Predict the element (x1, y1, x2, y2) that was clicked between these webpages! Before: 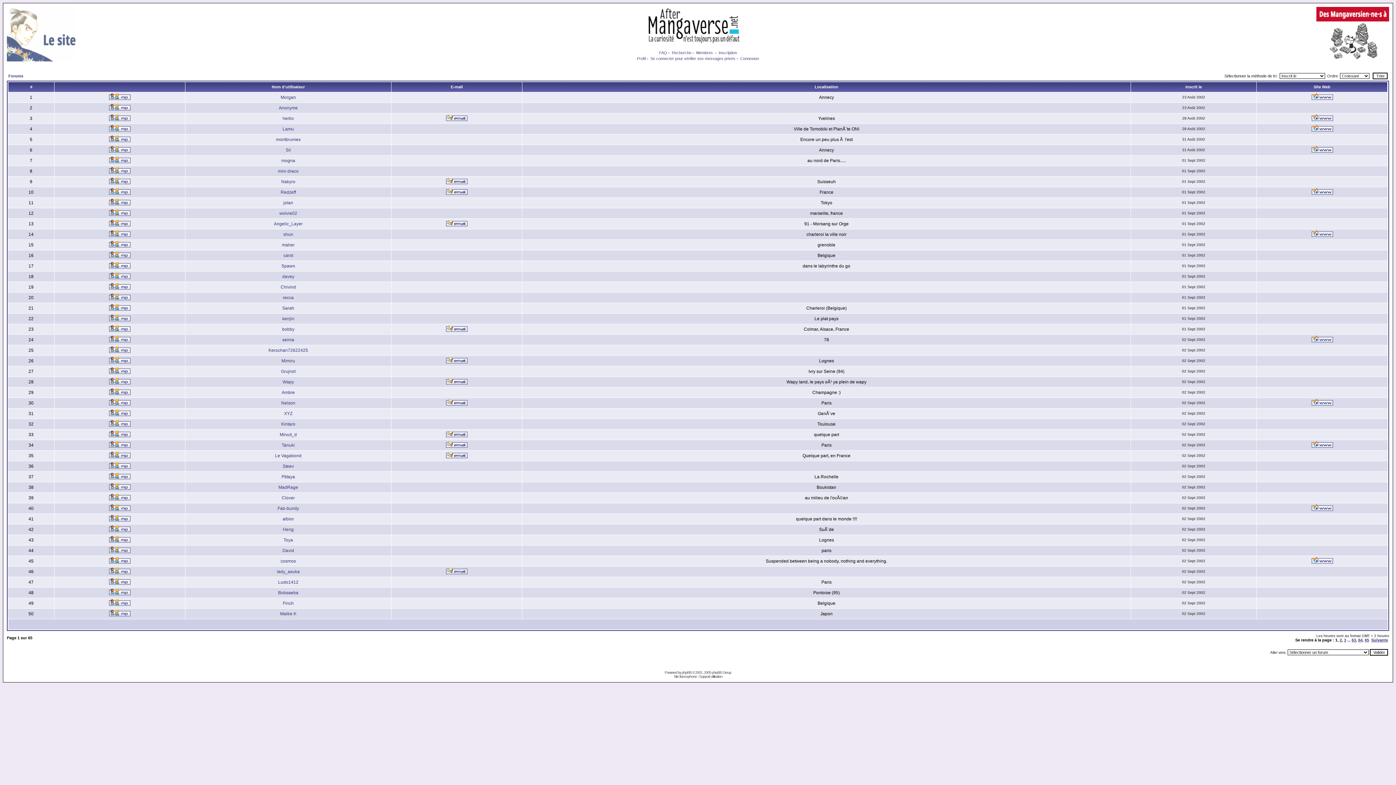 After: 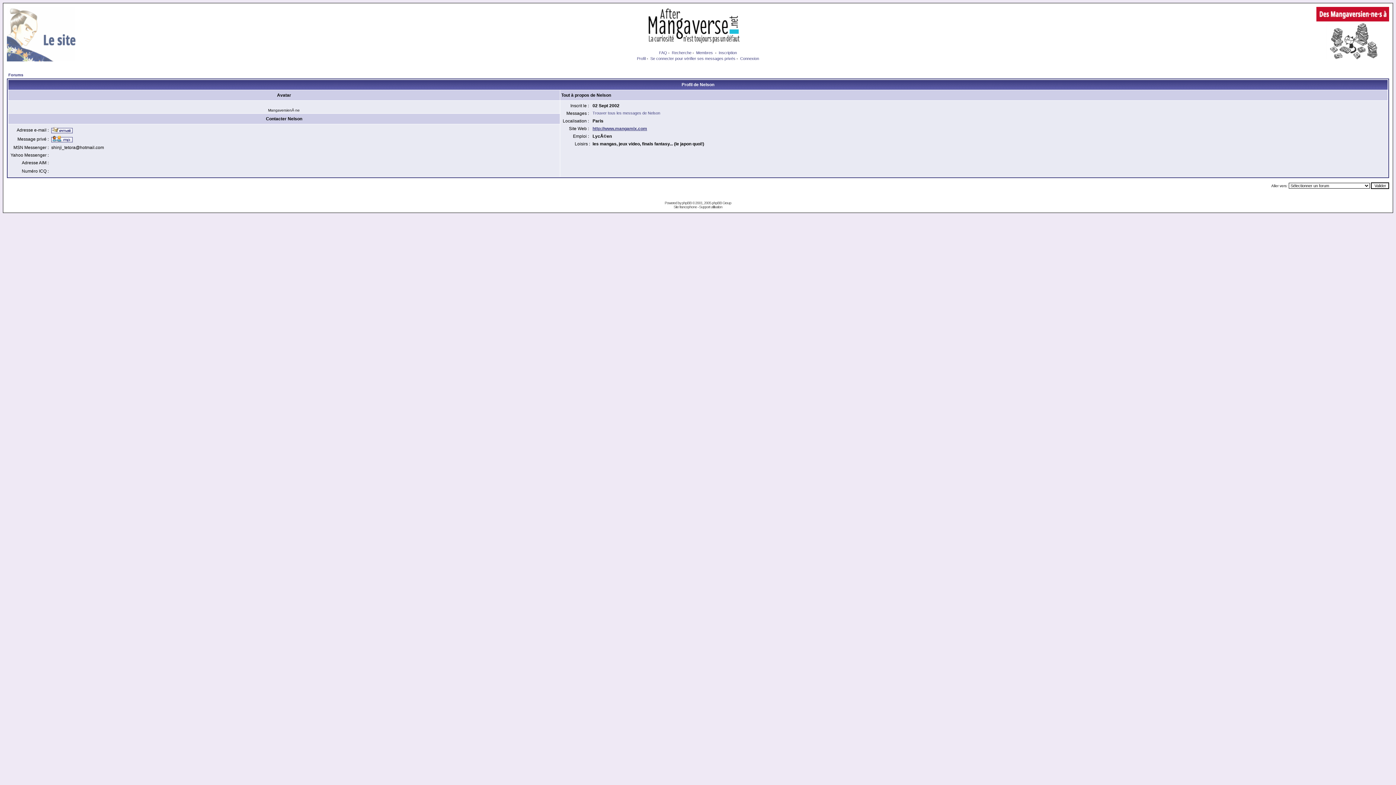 Action: bbox: (281, 400, 295, 405) label: Nelson